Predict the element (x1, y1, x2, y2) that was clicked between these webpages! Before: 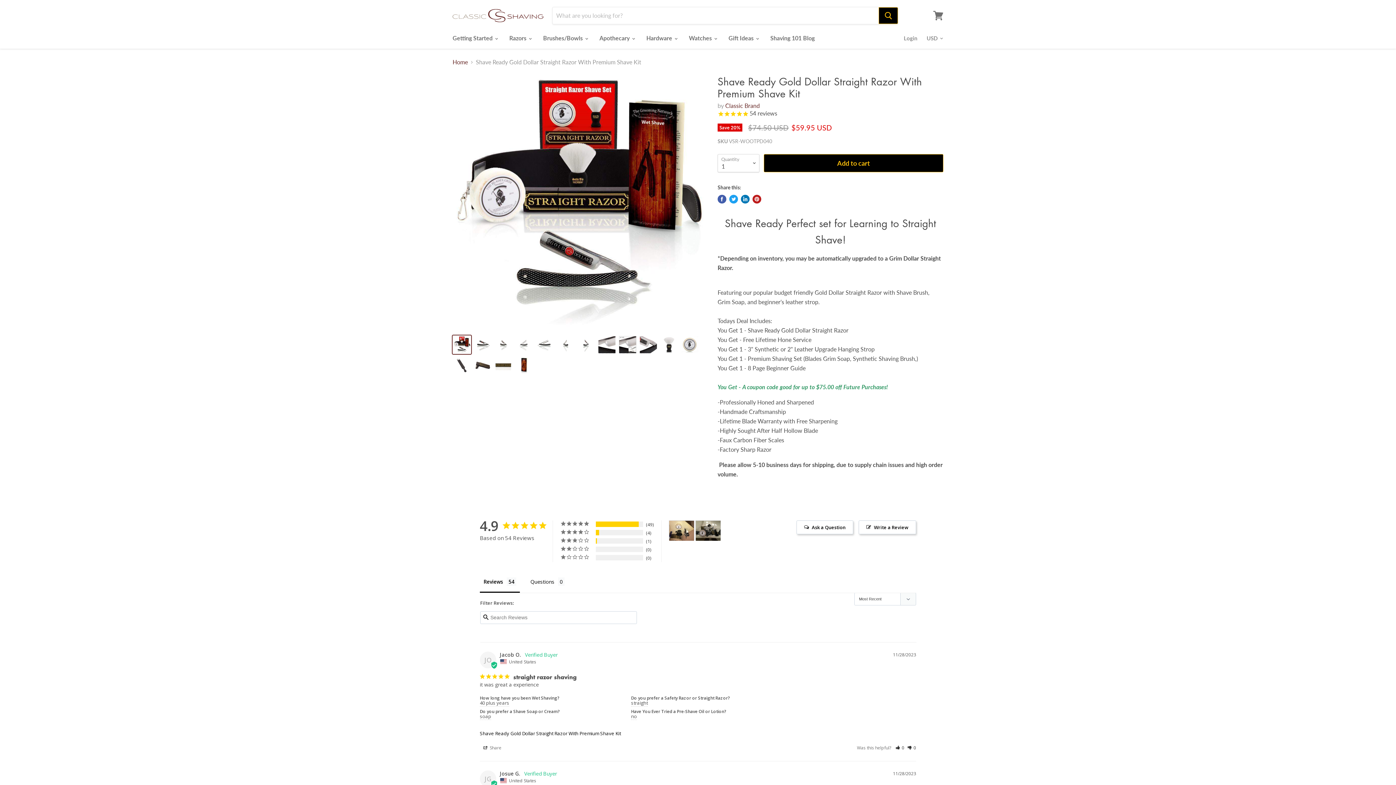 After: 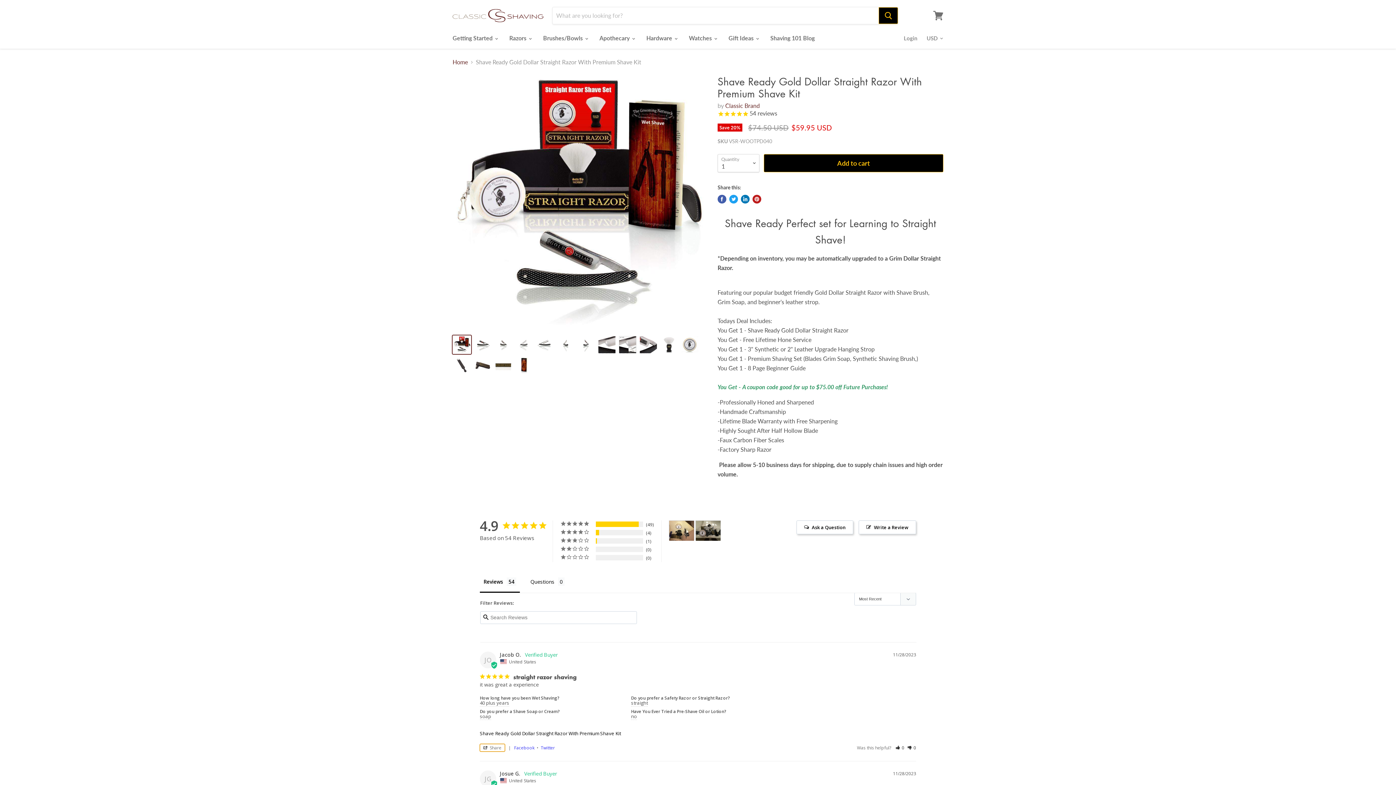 Action: bbox: (480, 744, 505, 752) label: Share